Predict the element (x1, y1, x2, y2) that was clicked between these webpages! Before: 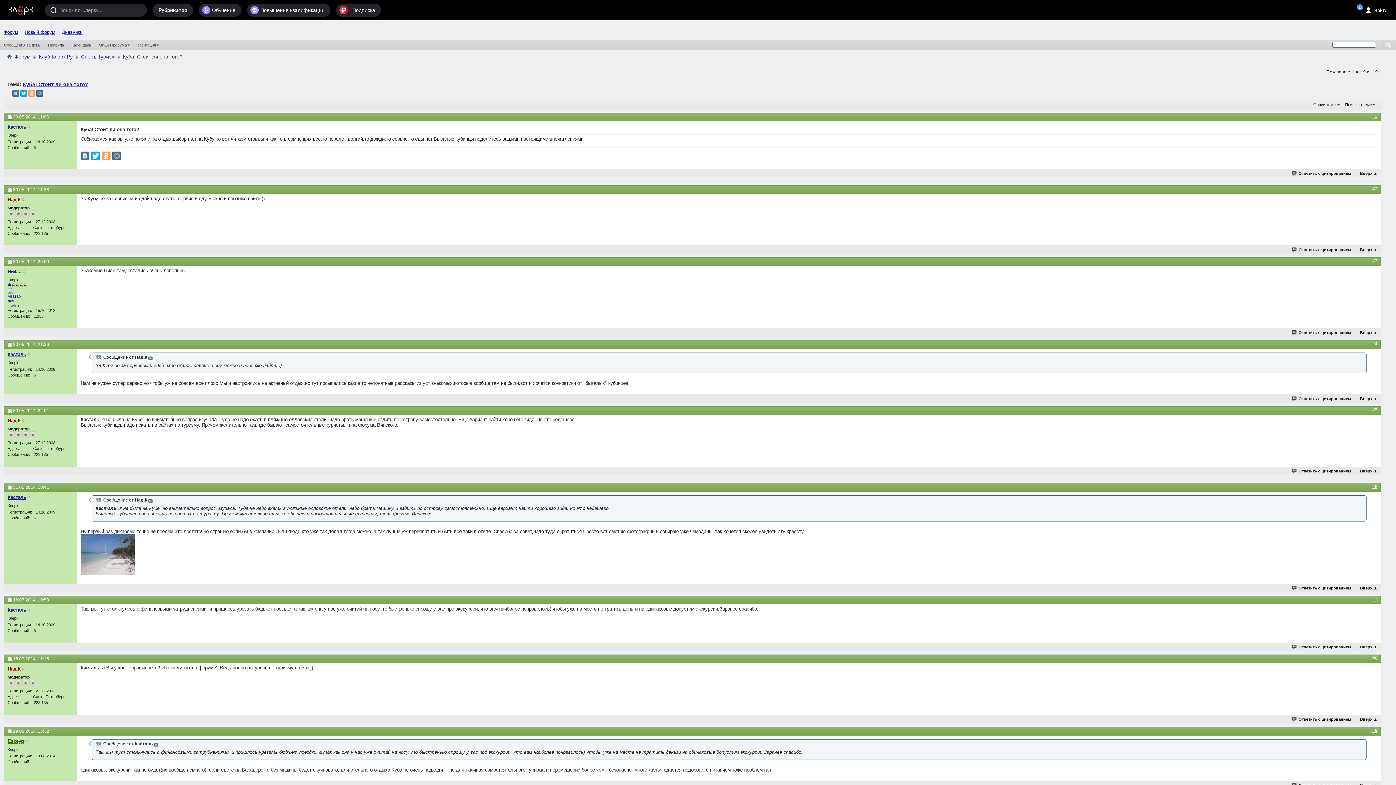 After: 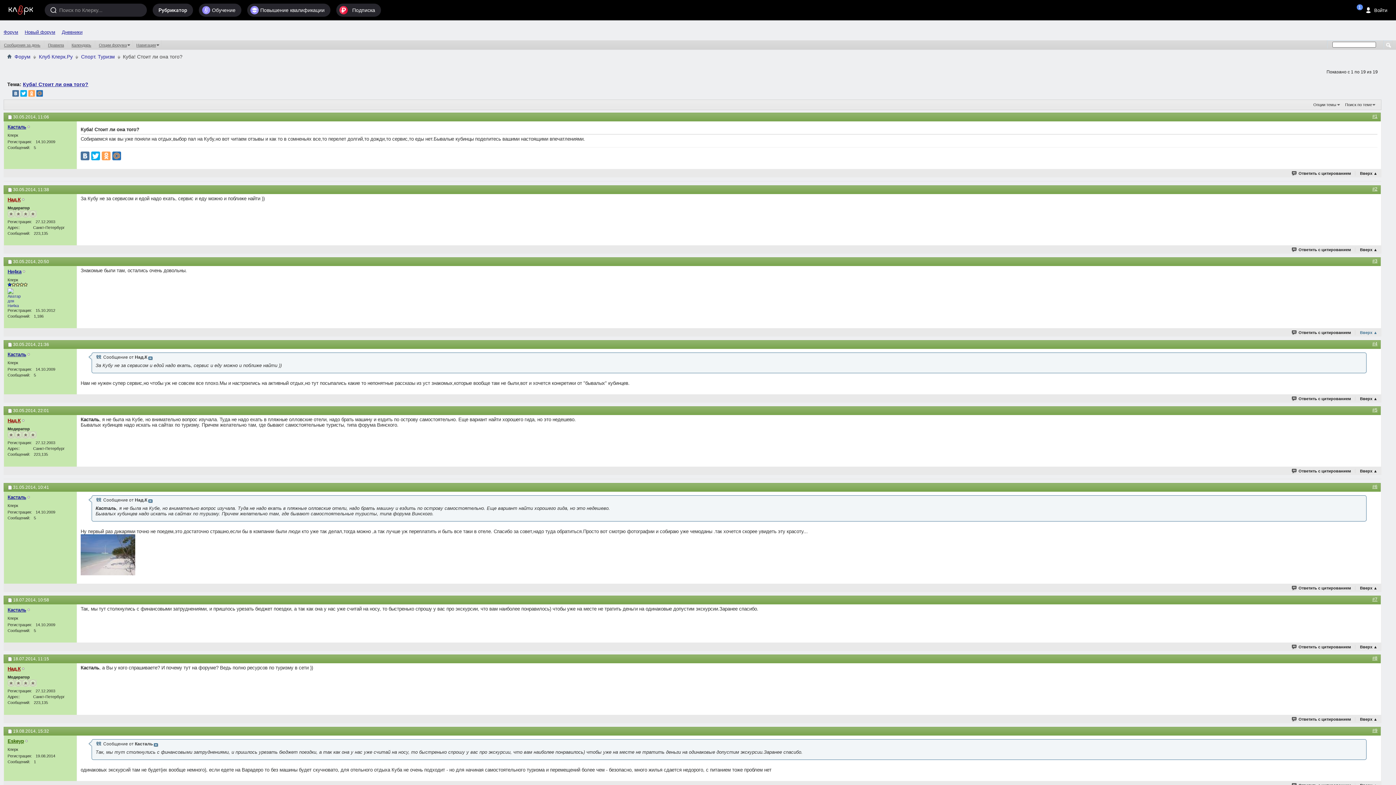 Action: bbox: (1360, 330, 1377, 334) label: Вверх ▲